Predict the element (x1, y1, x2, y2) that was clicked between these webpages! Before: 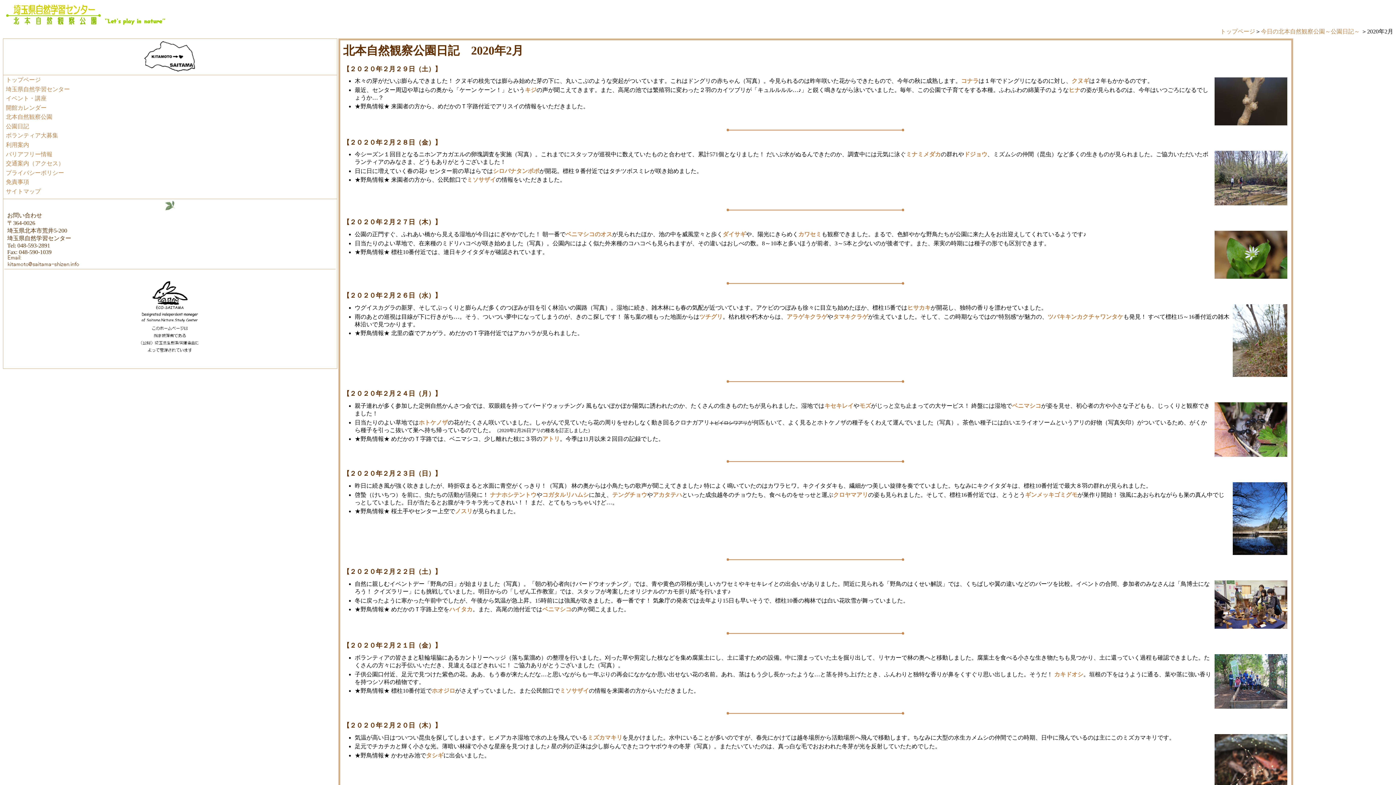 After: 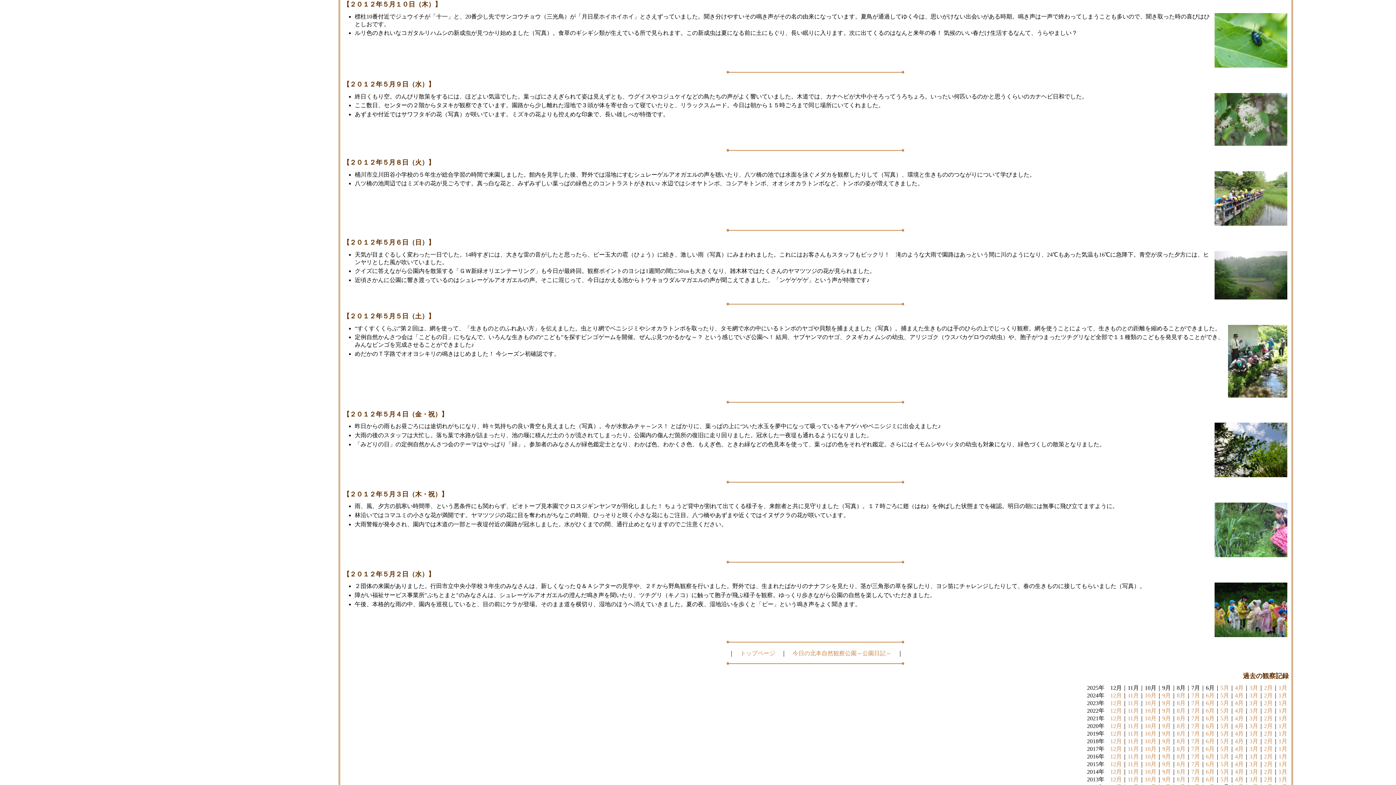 Action: bbox: (542, 491, 589, 498) label: コガタルリハムシ